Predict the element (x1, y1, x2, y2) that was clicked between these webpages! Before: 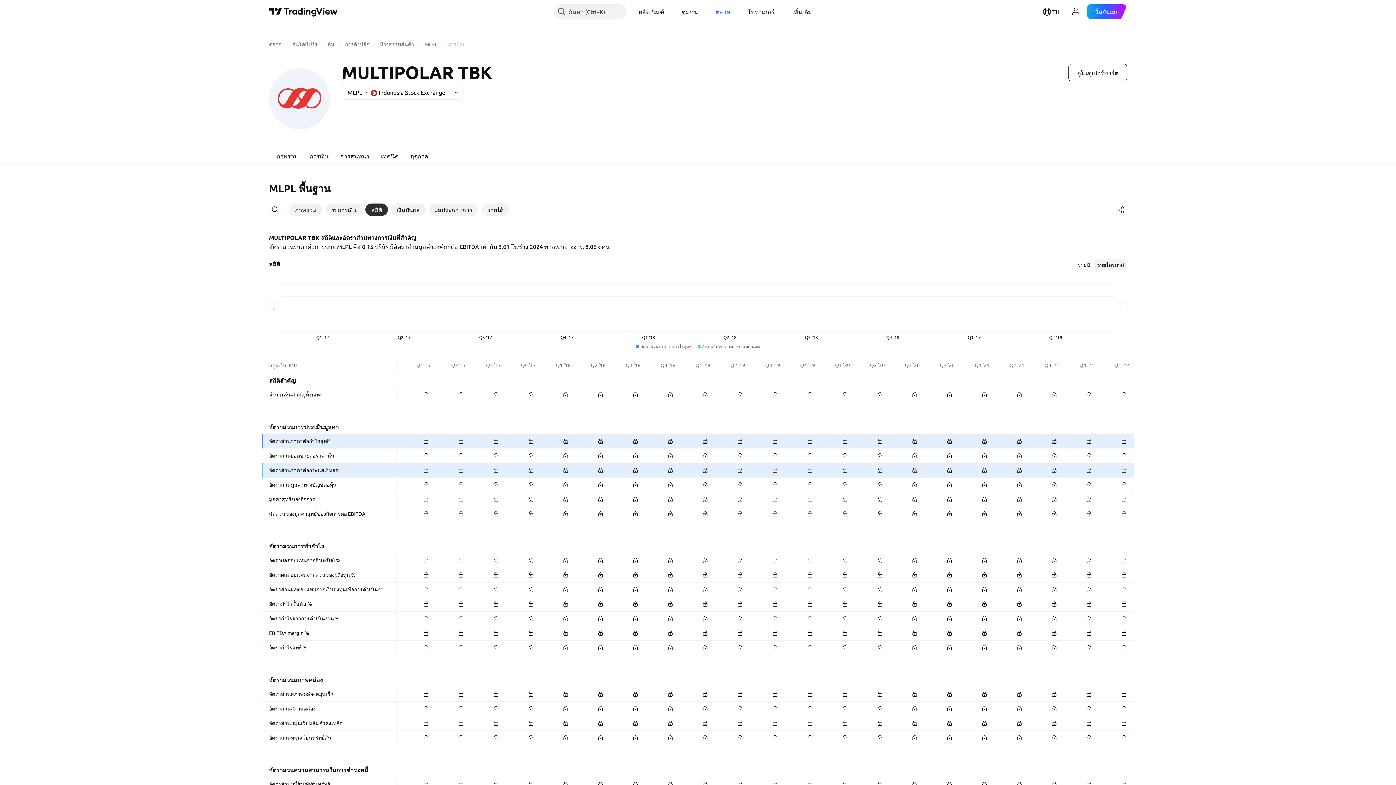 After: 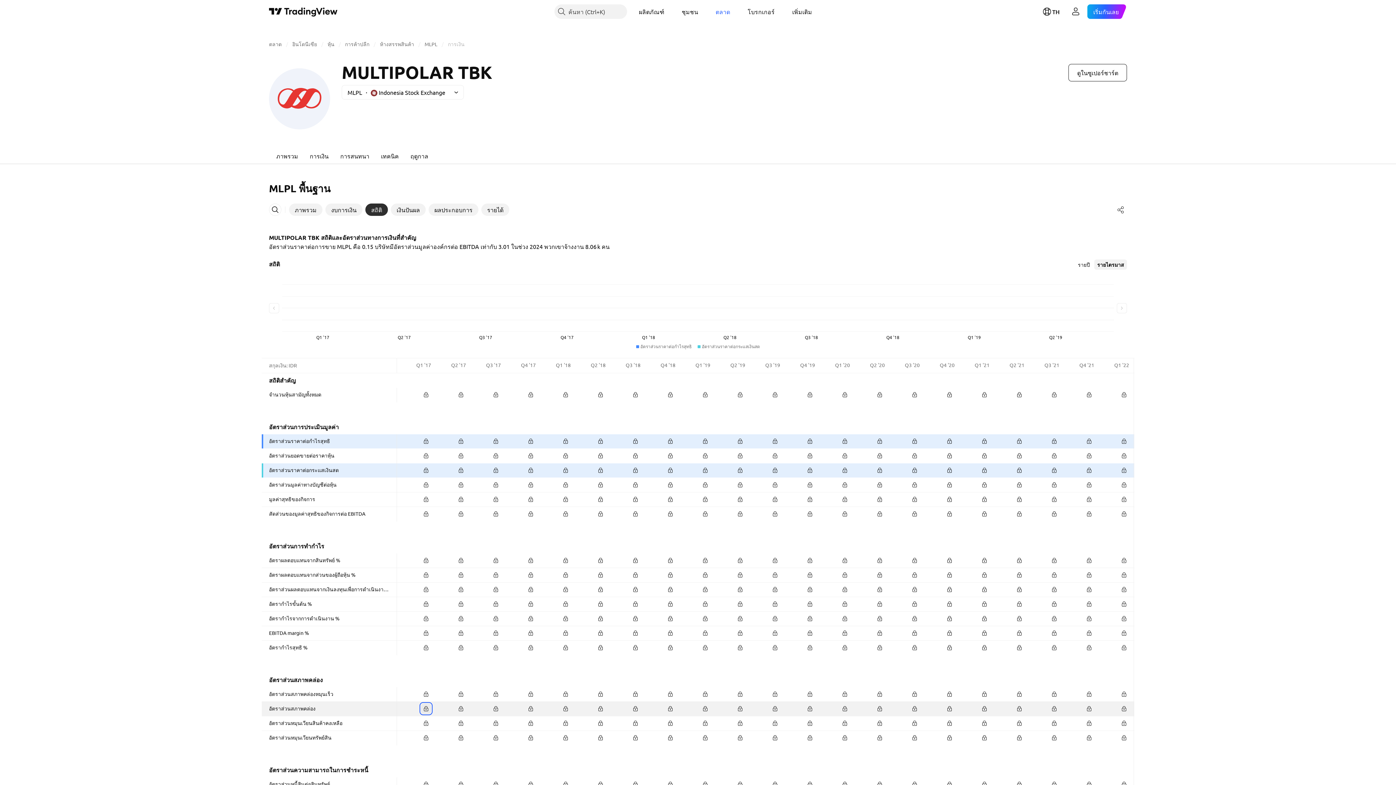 Action: bbox: (421, 704, 431, 714)